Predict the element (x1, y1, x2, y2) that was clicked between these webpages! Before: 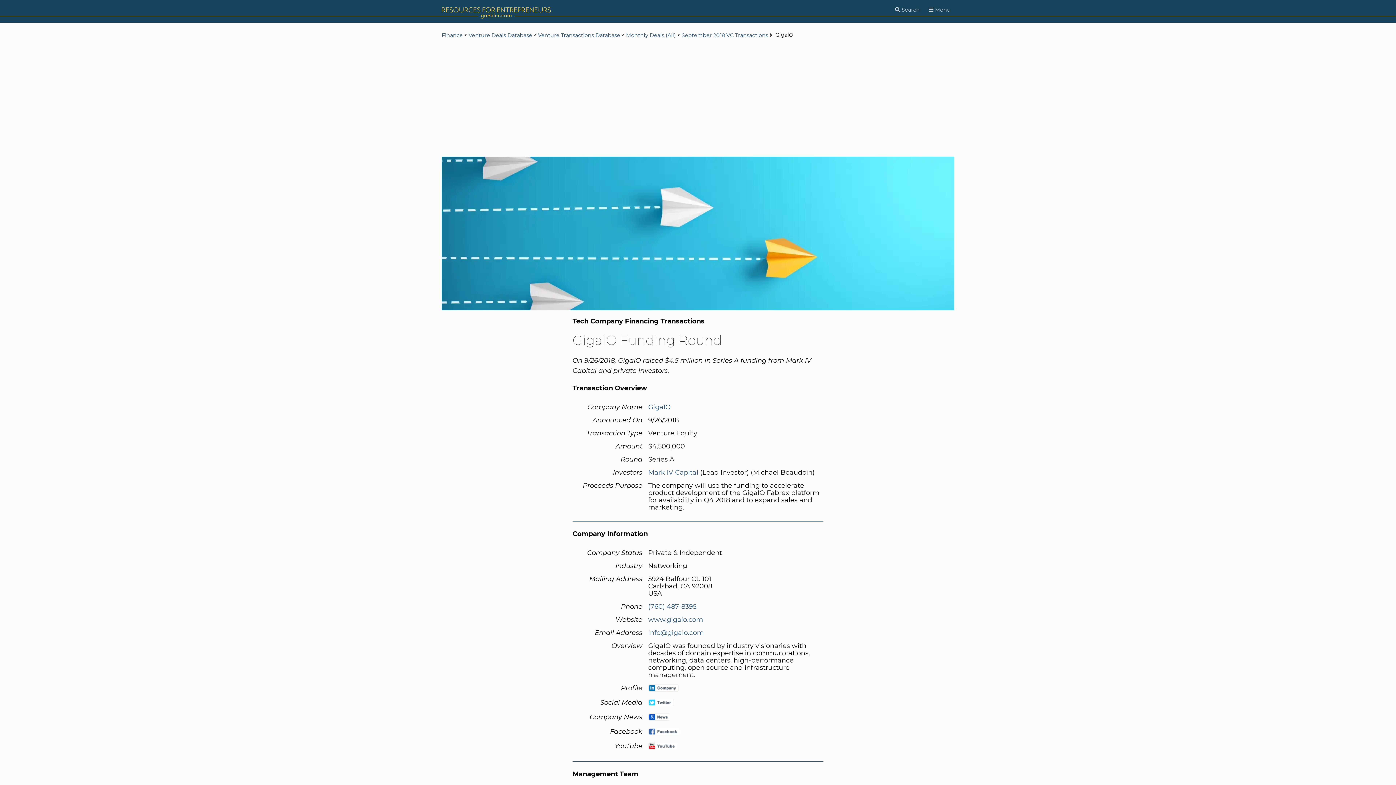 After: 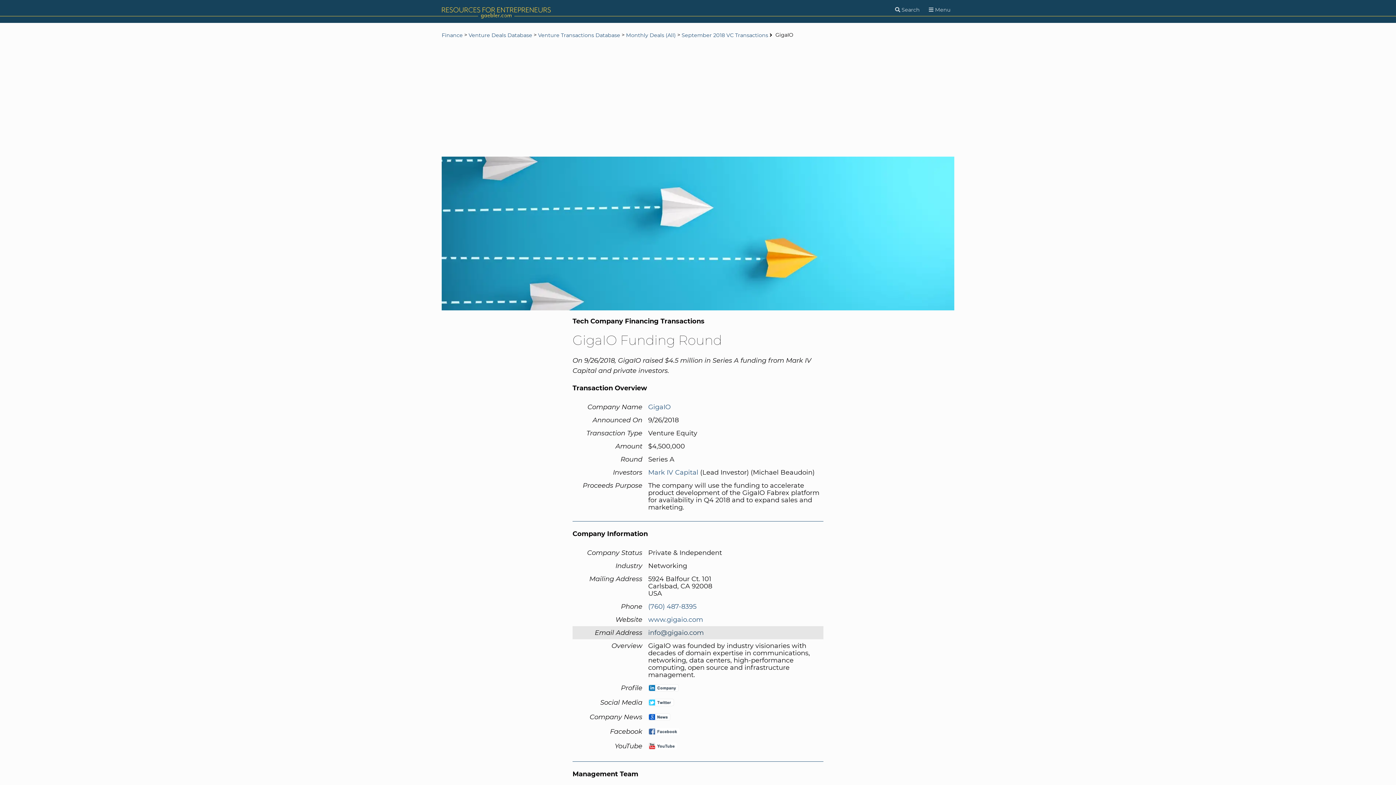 Action: bbox: (648, 629, 704, 636) label: info@gigaio.com